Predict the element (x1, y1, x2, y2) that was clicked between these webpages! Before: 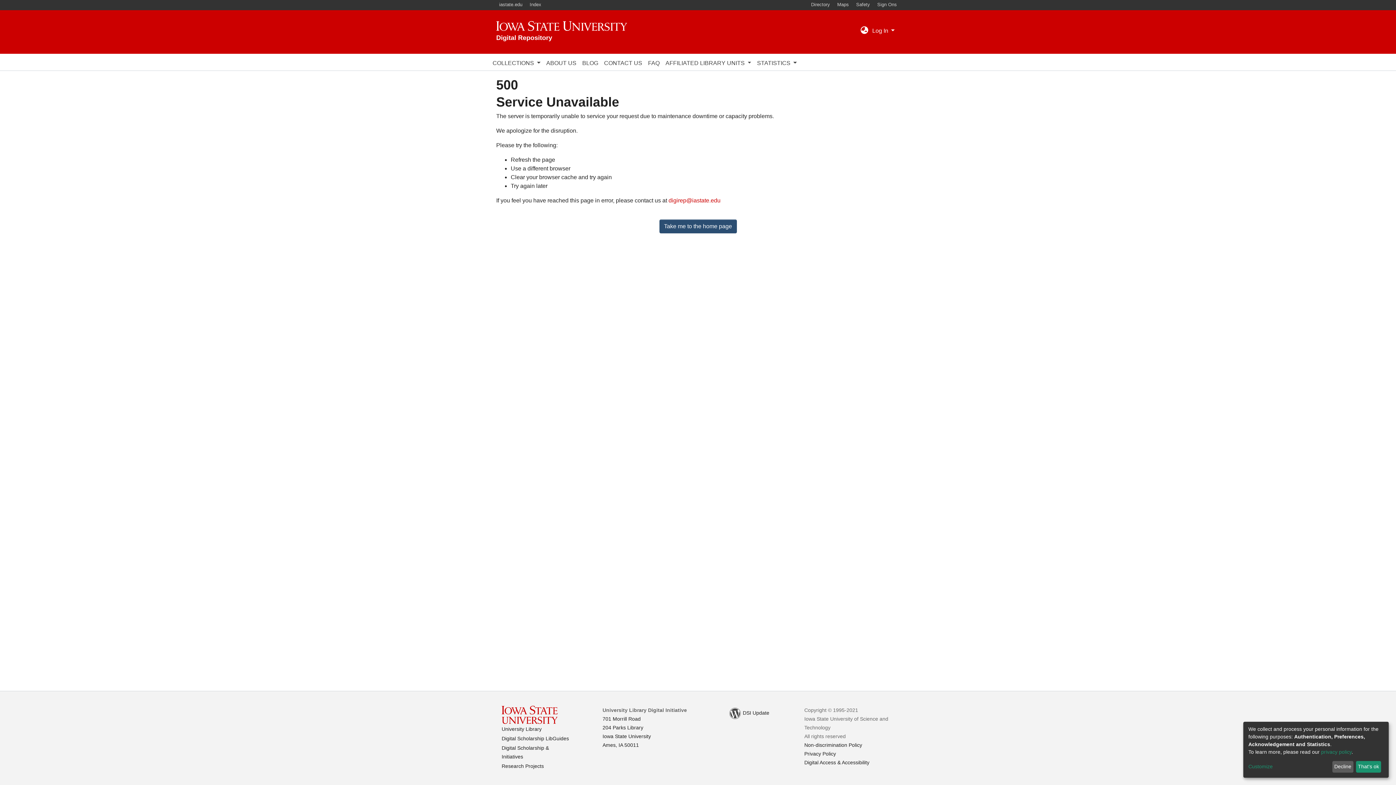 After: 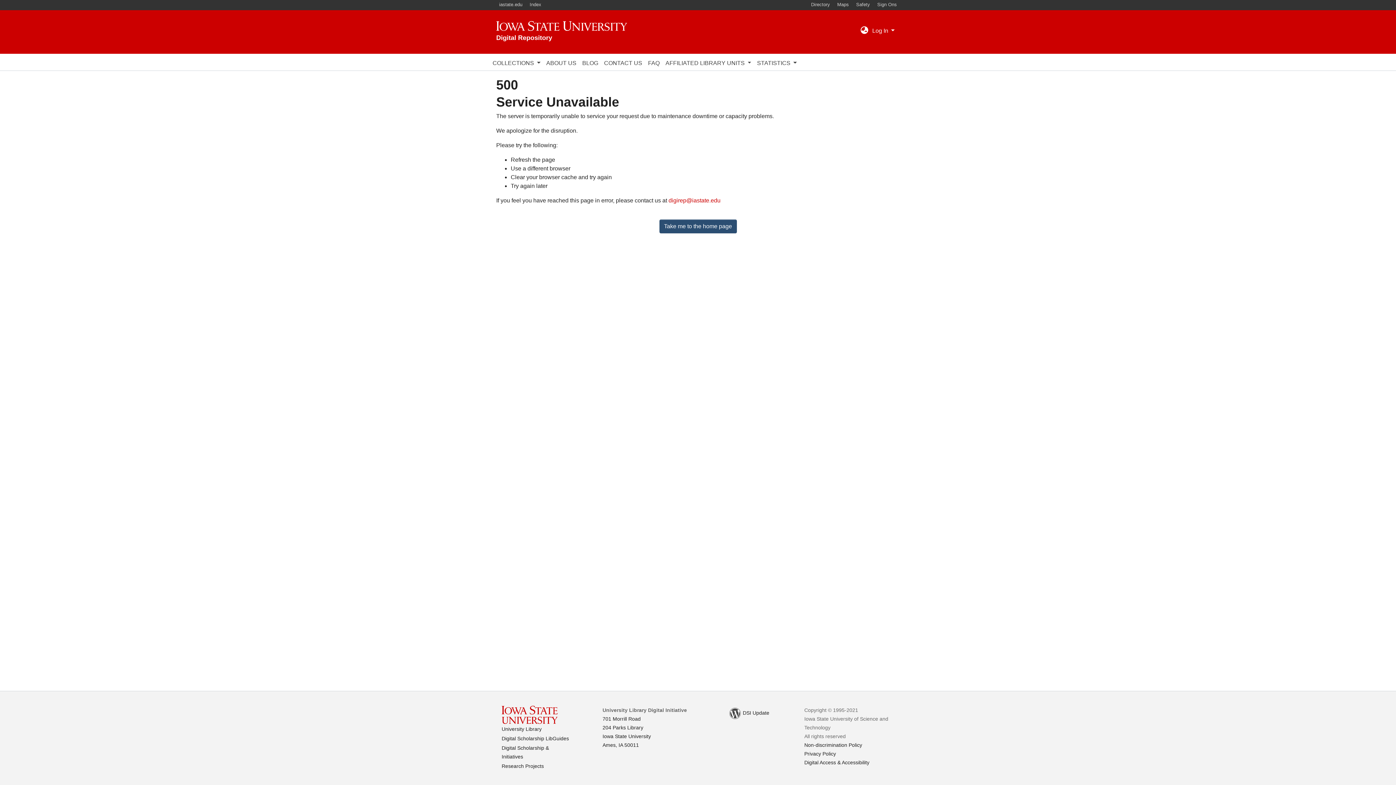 Action: bbox: (1332, 761, 1353, 773) label: Decline